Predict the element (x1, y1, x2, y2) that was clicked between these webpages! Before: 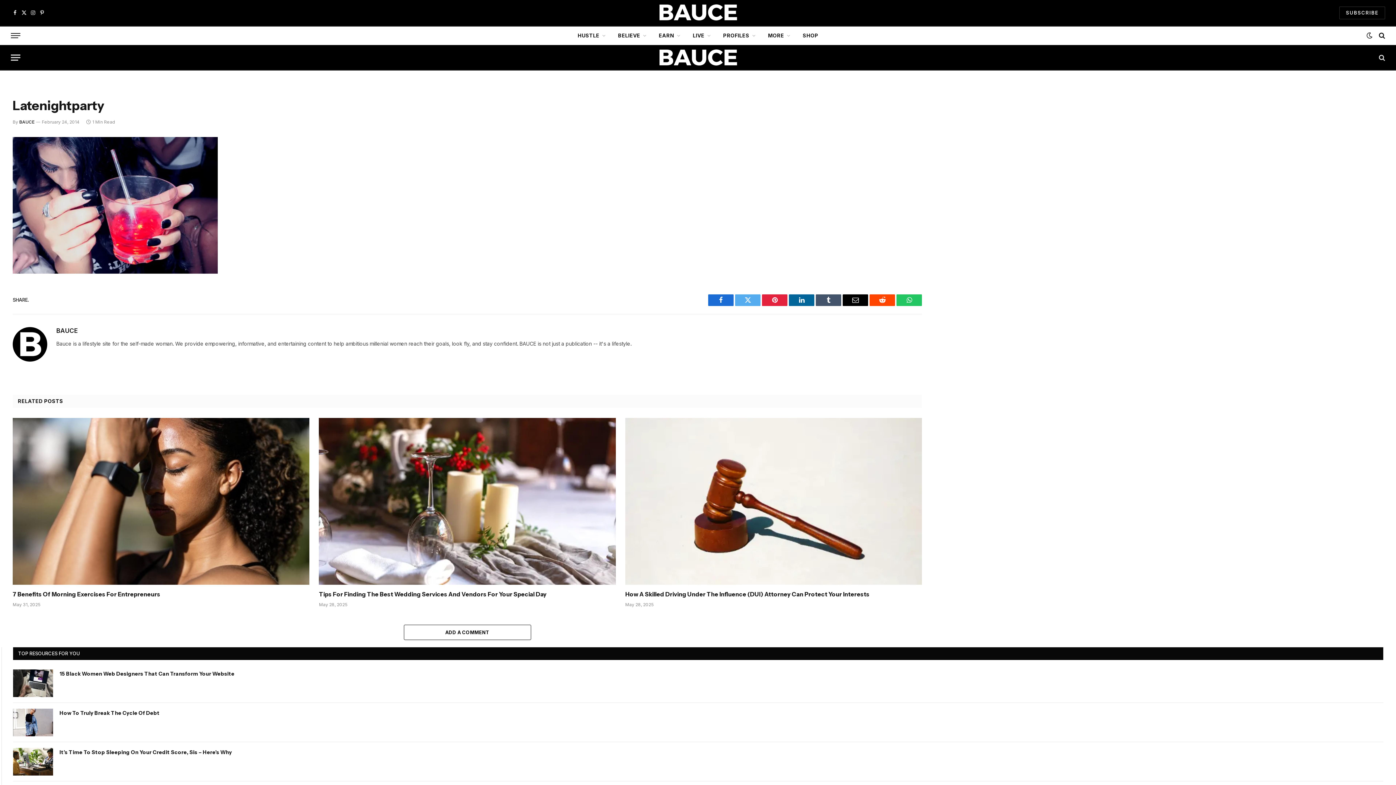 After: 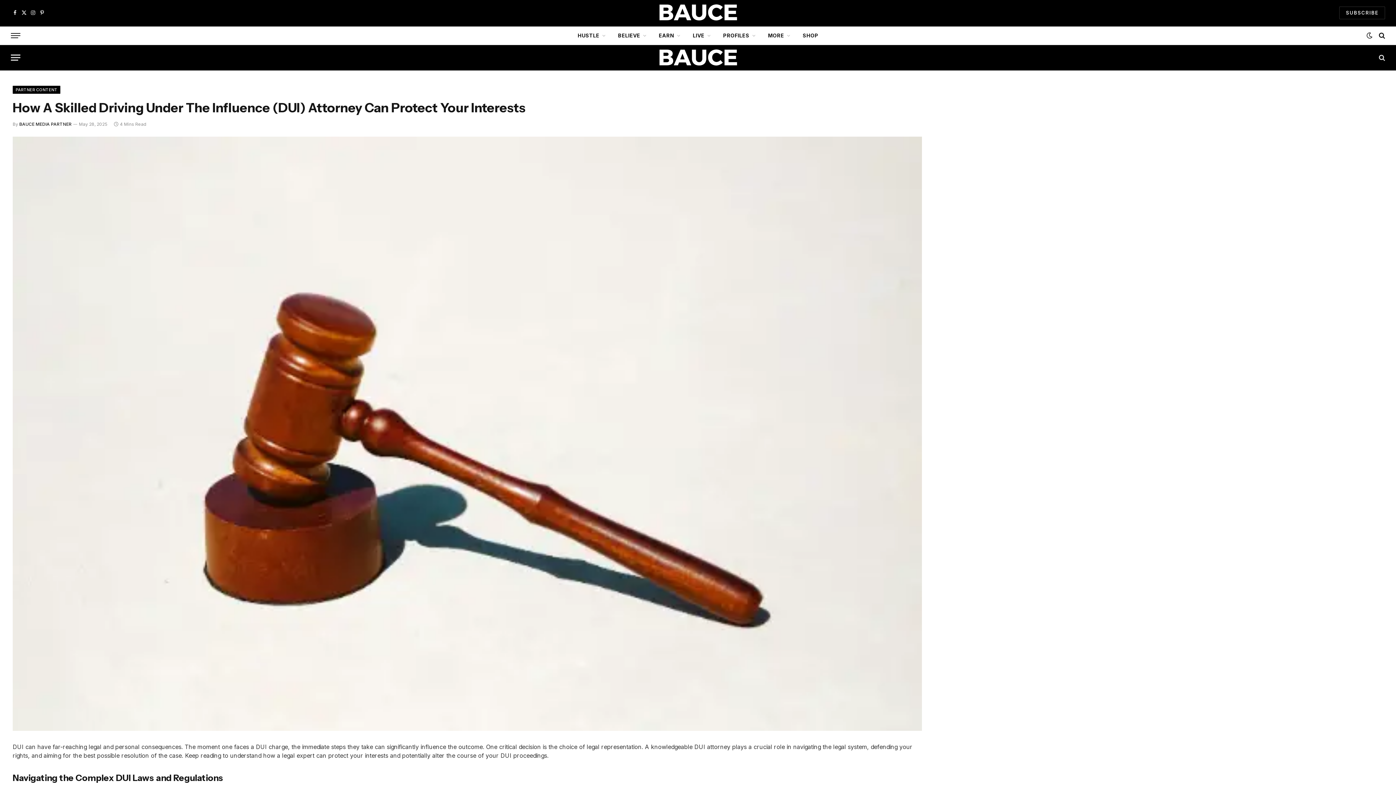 Action: bbox: (625, 590, 922, 598) label: How A Skilled Driving Under The Influence (DUI) Attorney Can Protect Your Interests